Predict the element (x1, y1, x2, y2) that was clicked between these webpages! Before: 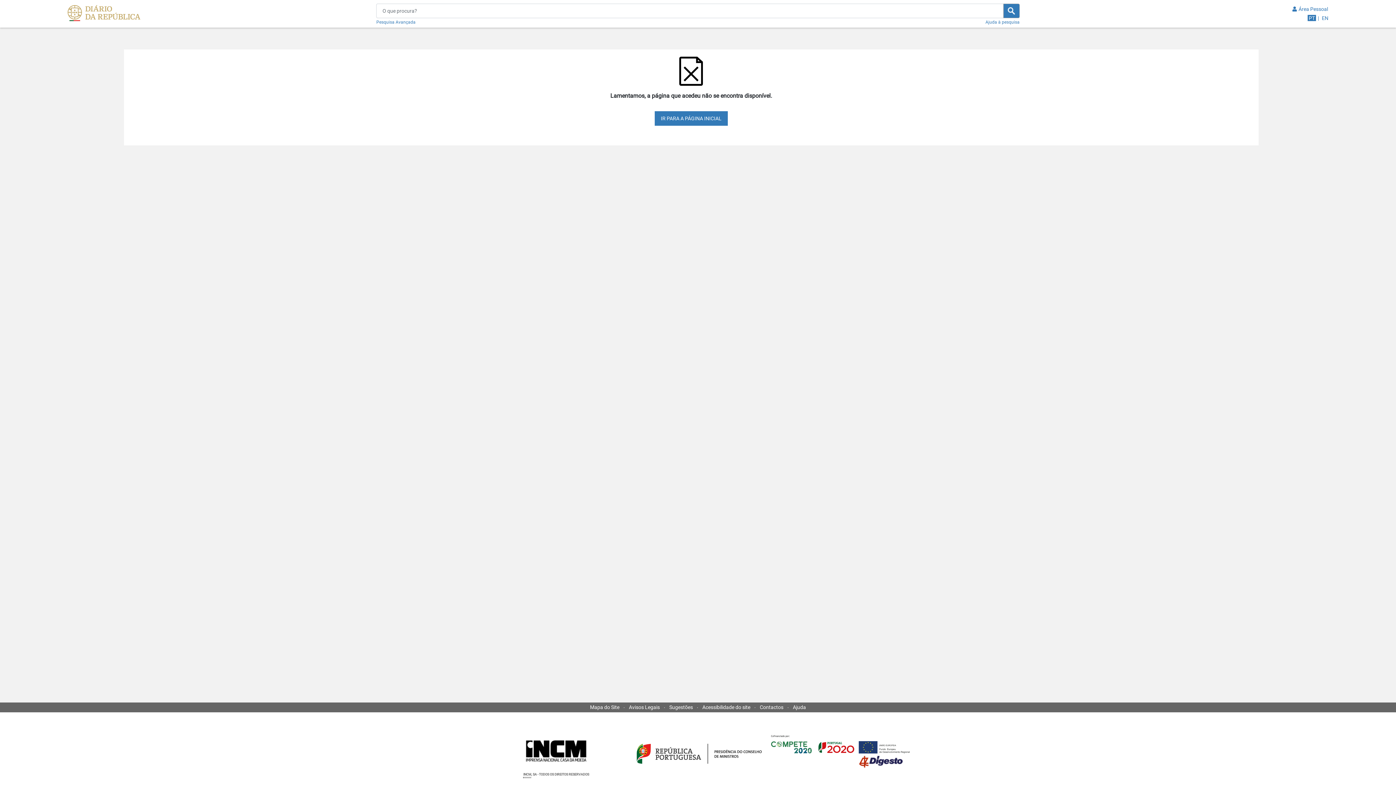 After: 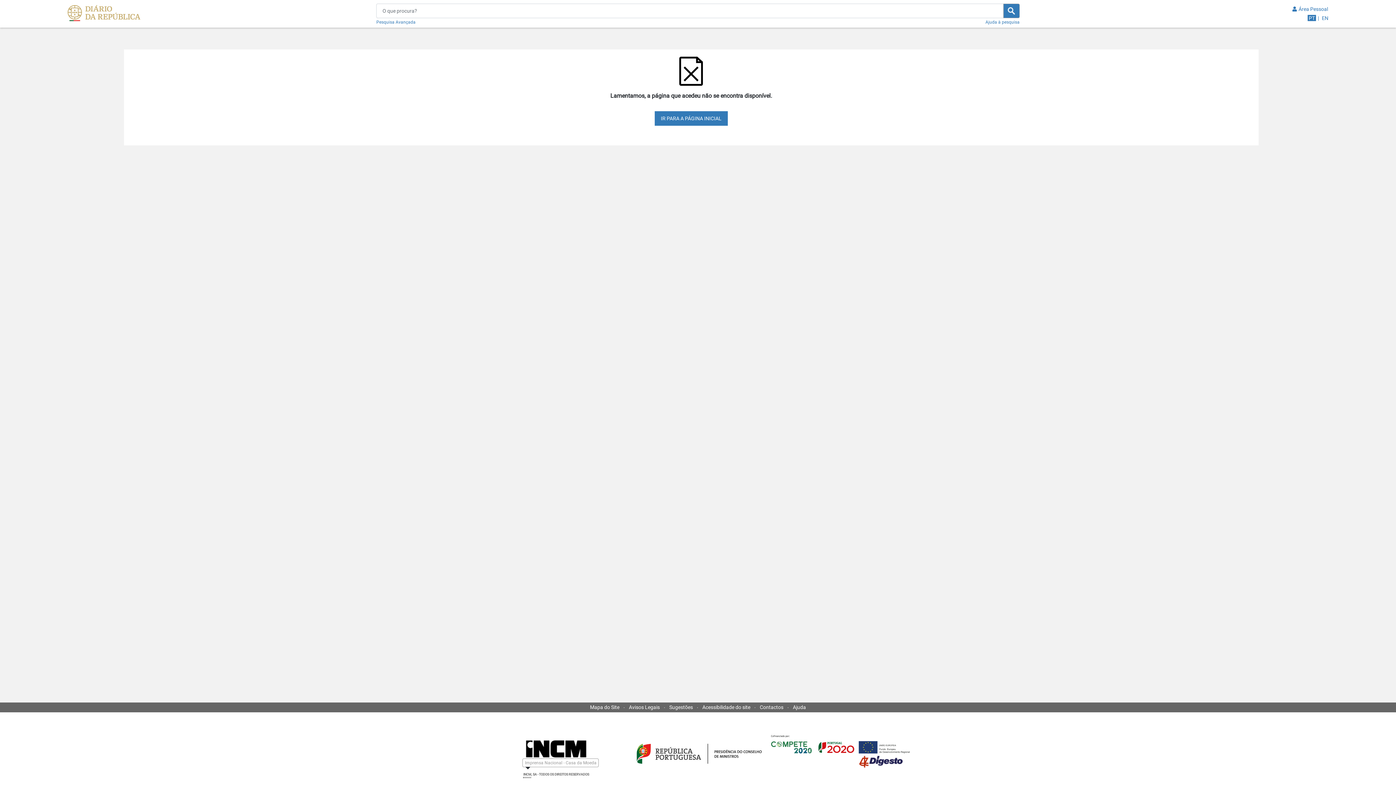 Action: bbox: (516, 770, 525, 778) label: INCM